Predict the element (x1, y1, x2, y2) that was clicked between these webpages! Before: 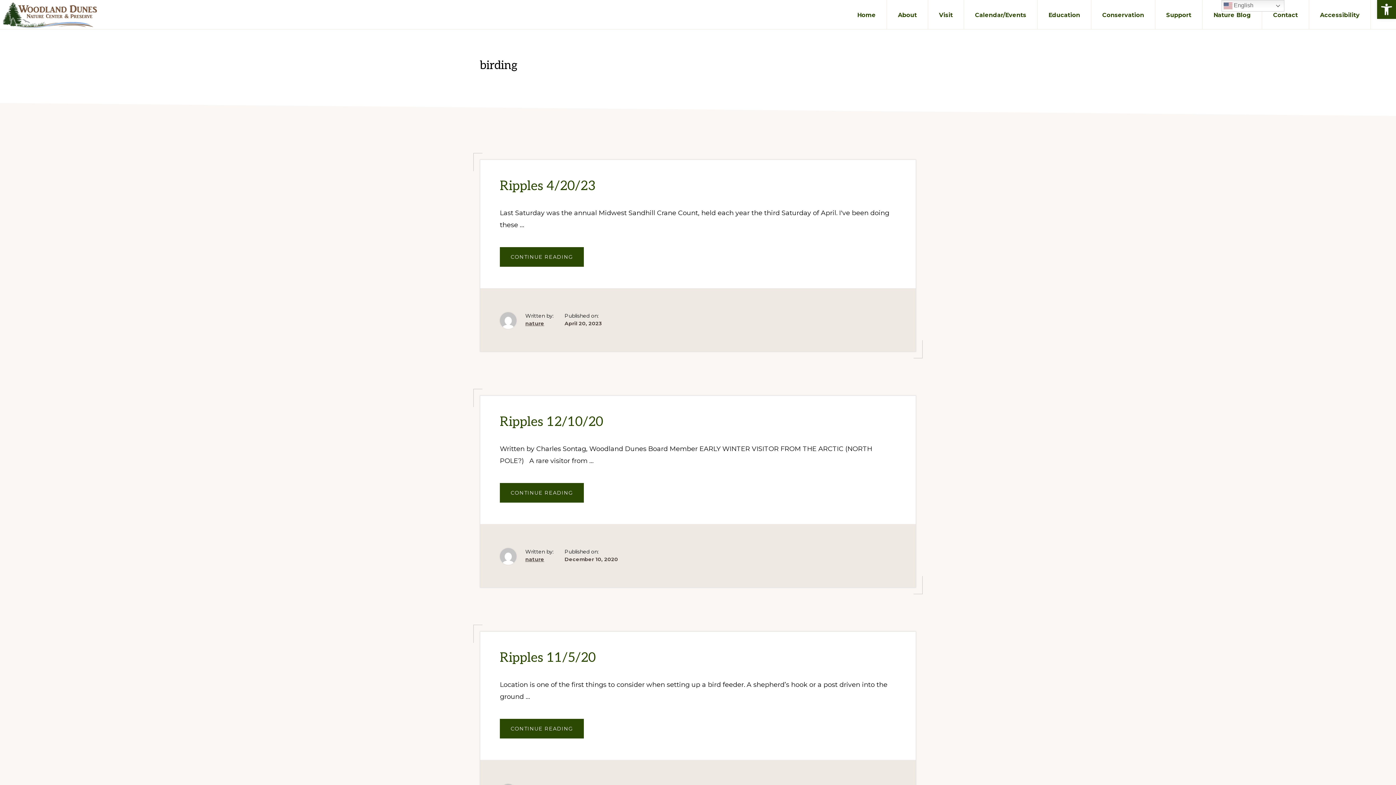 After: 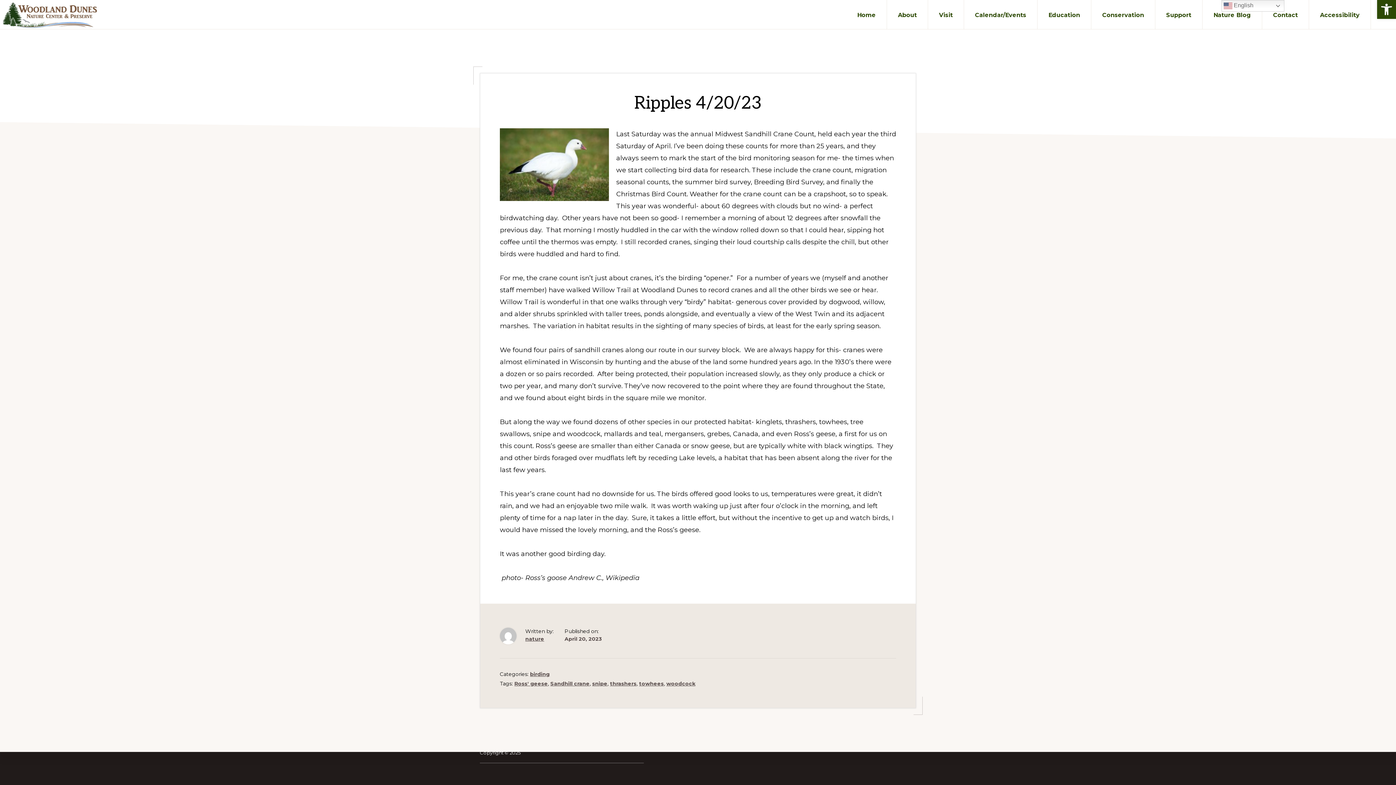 Action: bbox: (500, 247, 584, 266) label: CONTINUE READING
ABOUT RIPPLES 4/20/23